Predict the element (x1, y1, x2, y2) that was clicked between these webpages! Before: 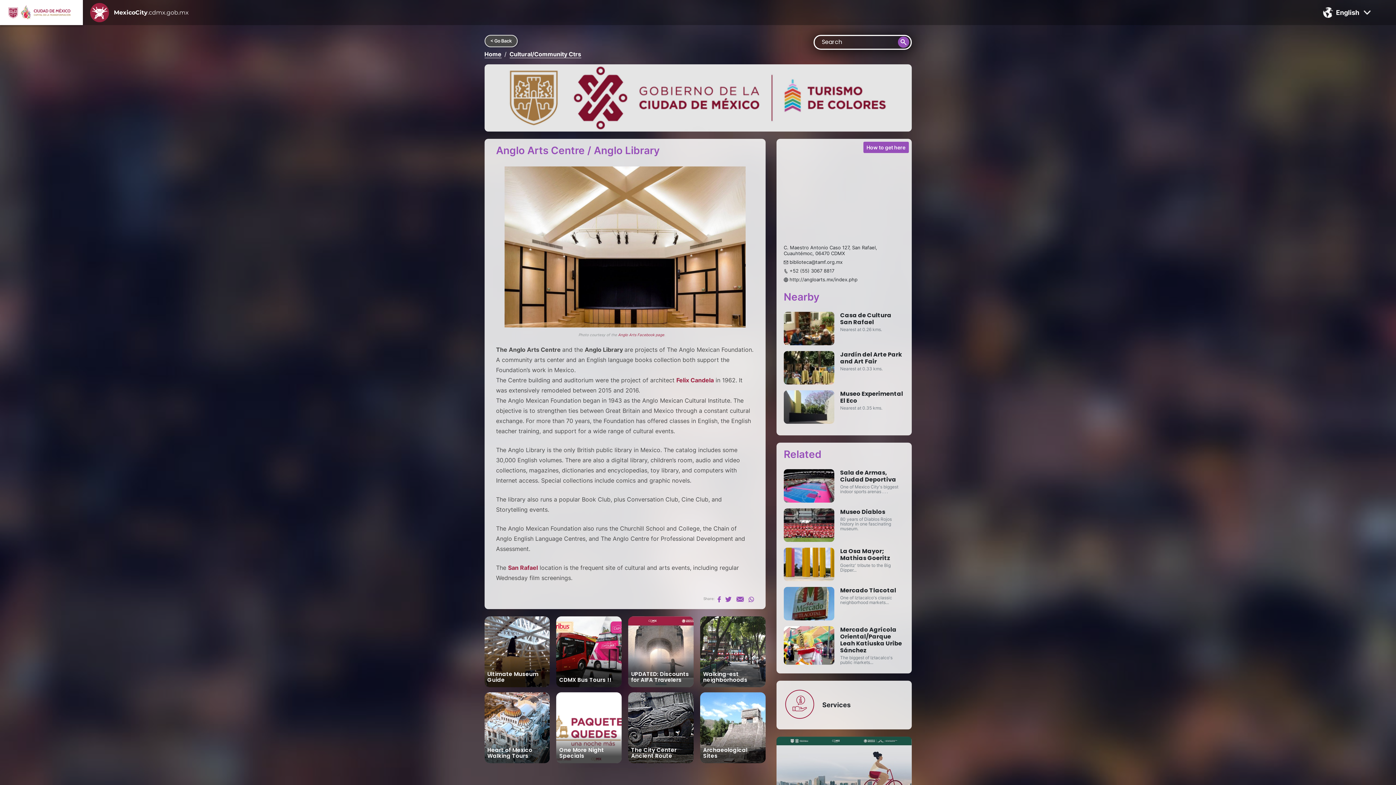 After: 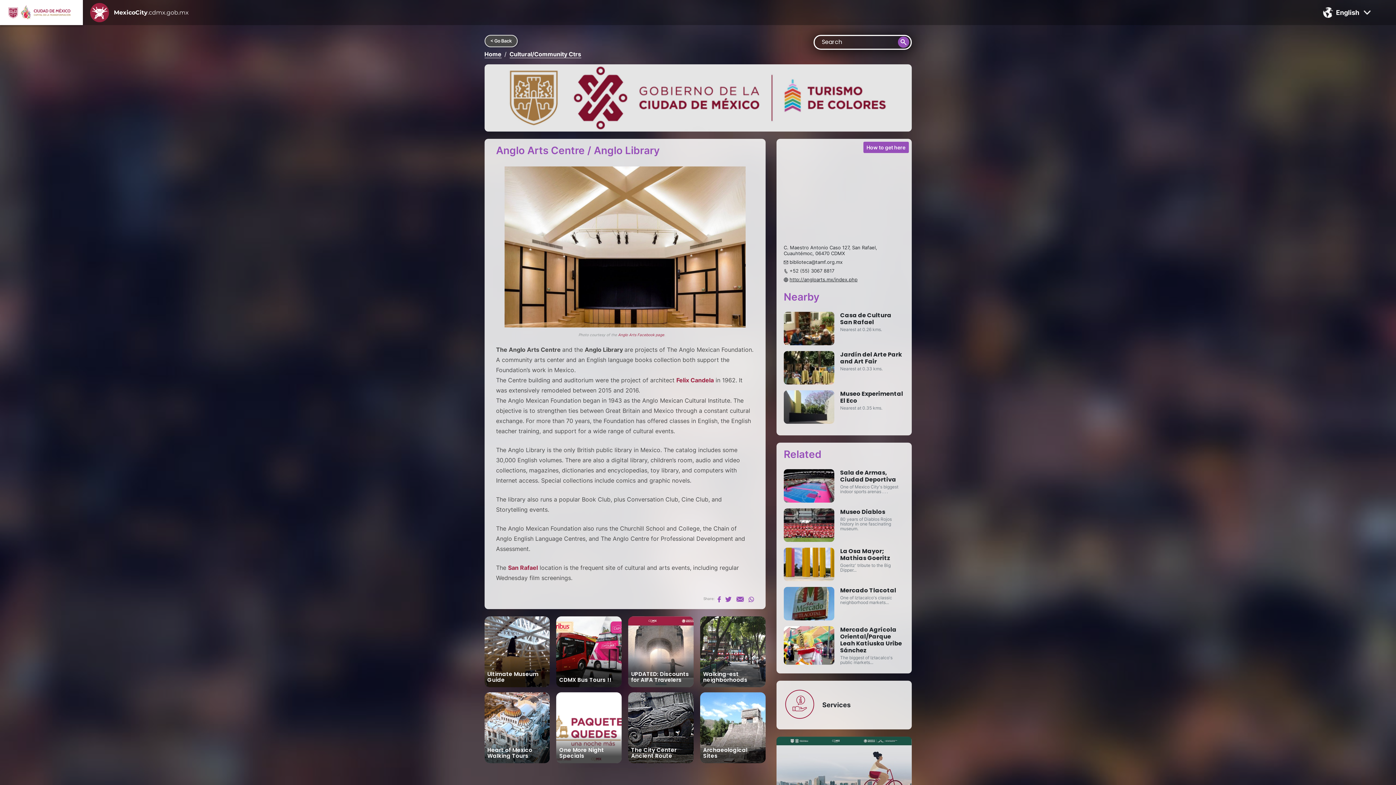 Action: label: http://angloarts.mx/index.php bbox: (783, 276, 904, 282)